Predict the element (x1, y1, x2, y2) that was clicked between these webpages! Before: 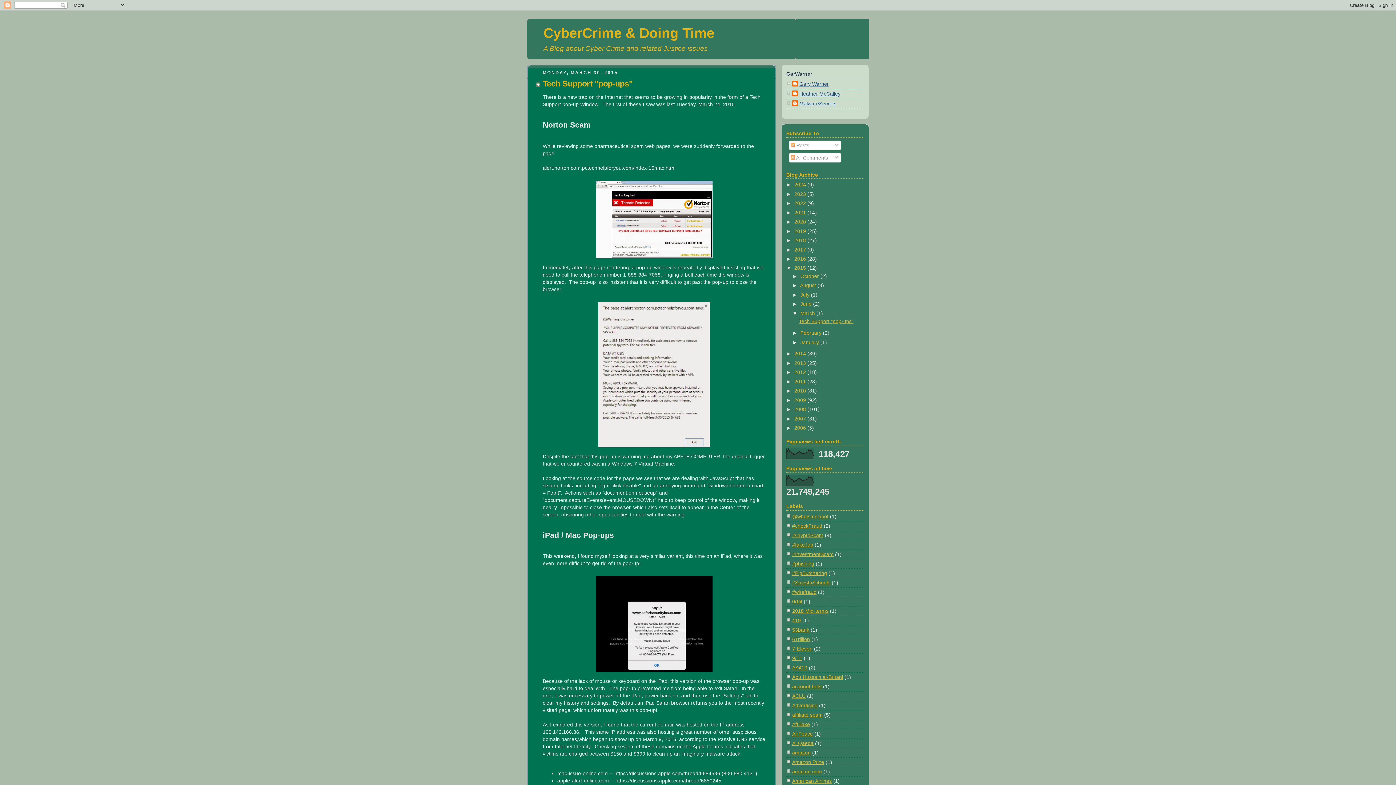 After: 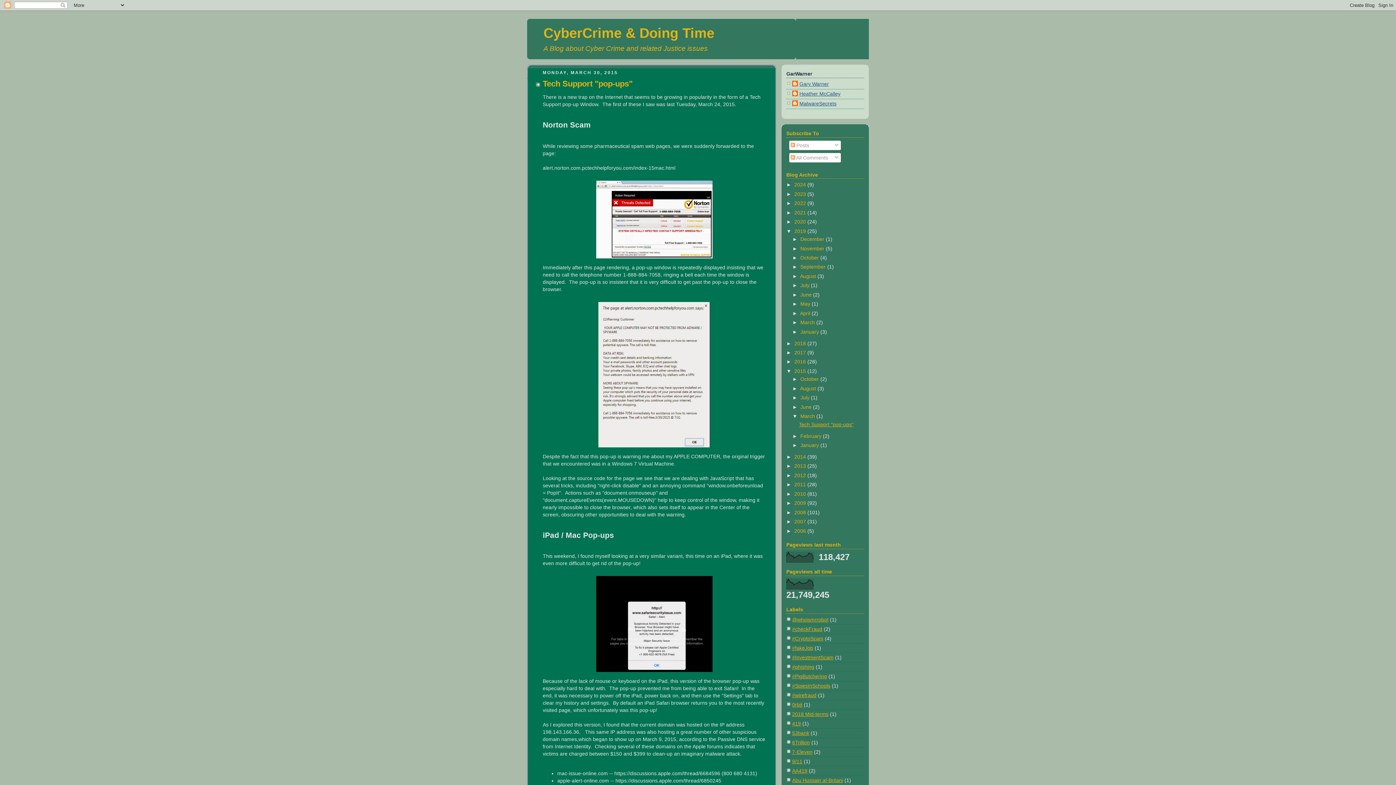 Action: bbox: (786, 228, 794, 234) label: ►  